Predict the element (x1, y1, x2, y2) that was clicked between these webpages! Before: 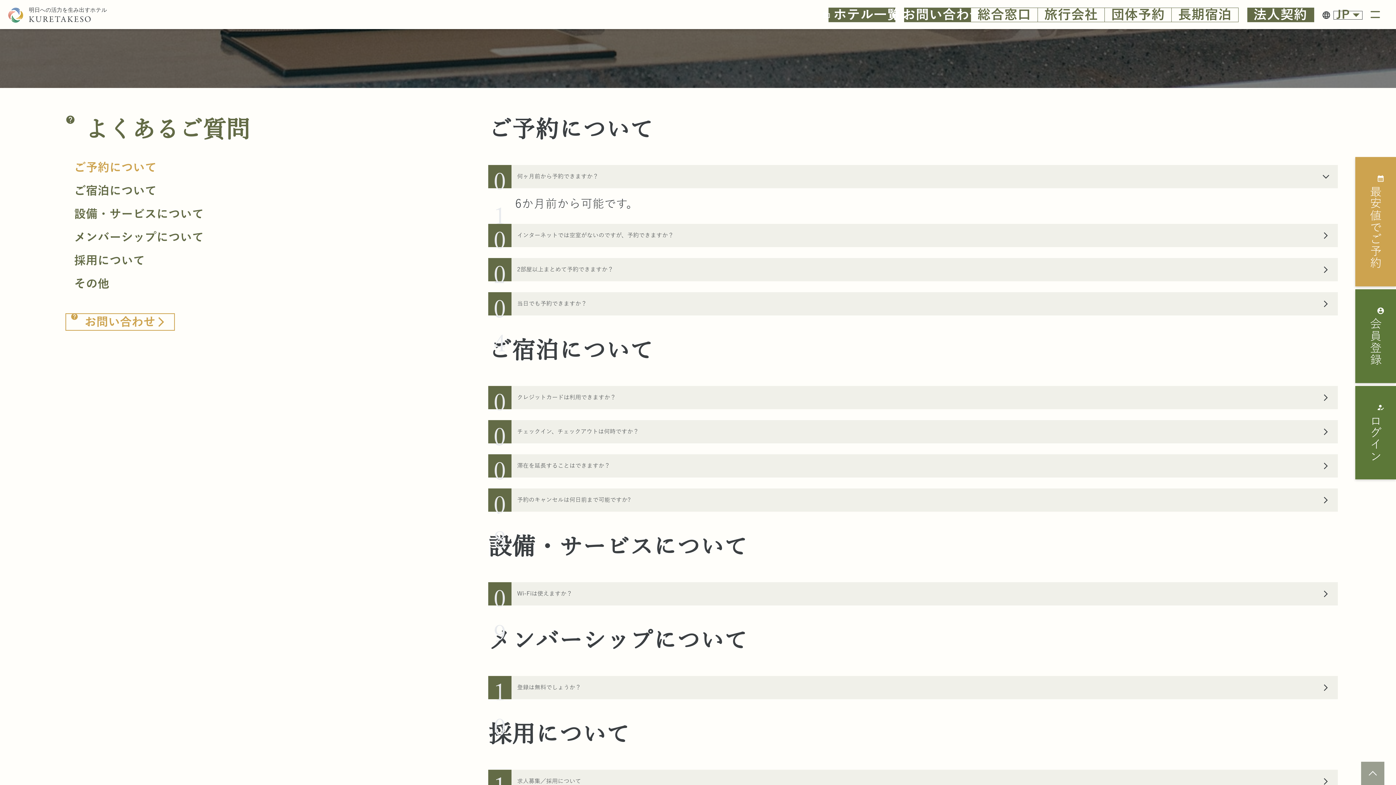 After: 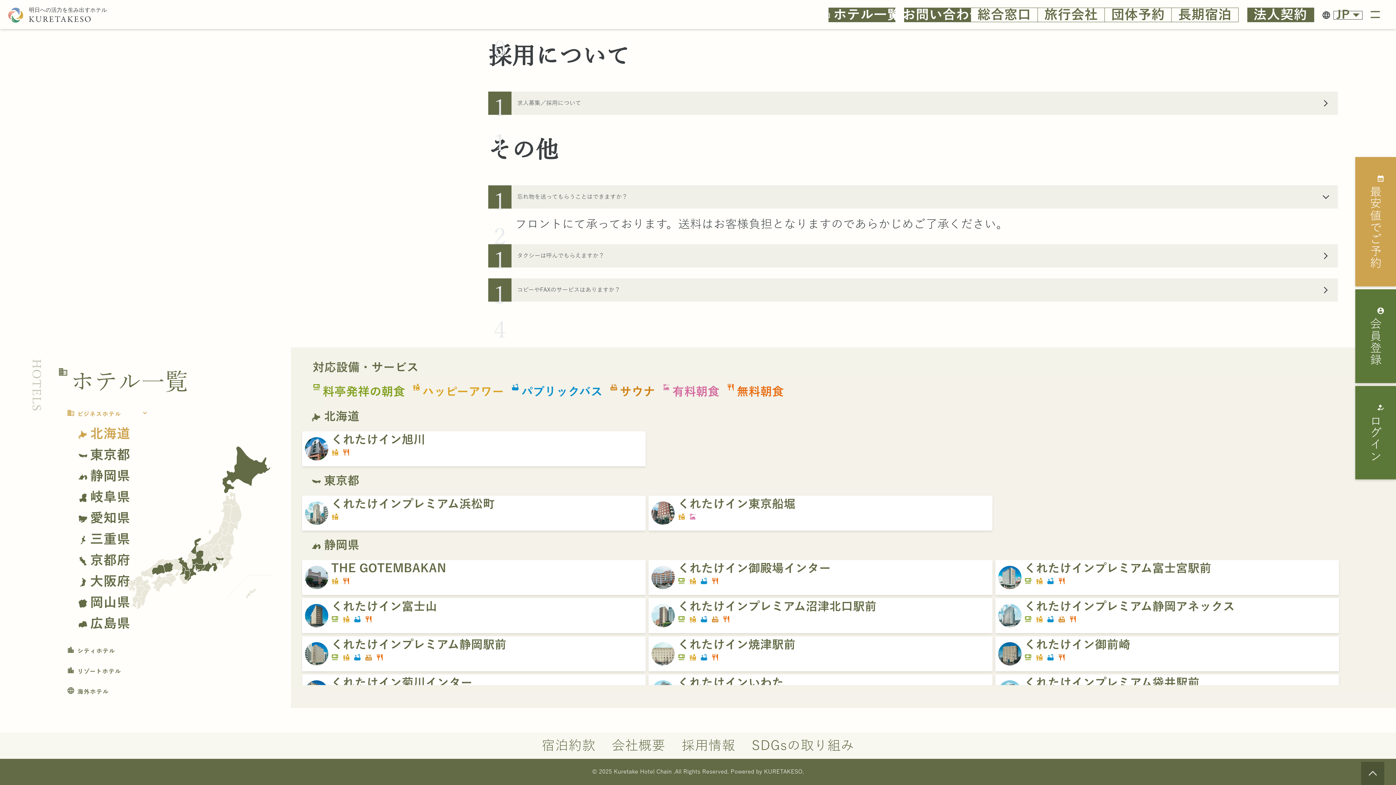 Action: bbox: (74, 272, 470, 296) label: その他